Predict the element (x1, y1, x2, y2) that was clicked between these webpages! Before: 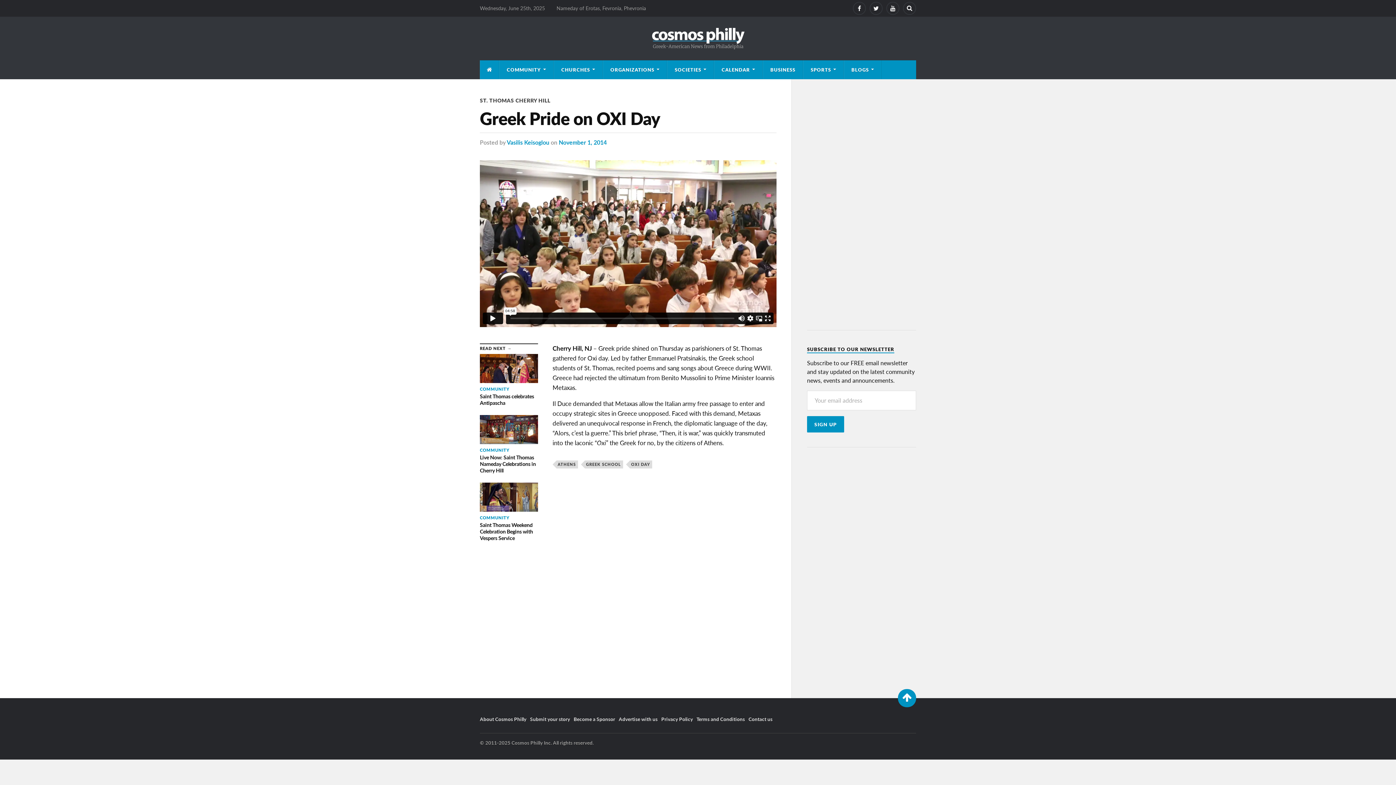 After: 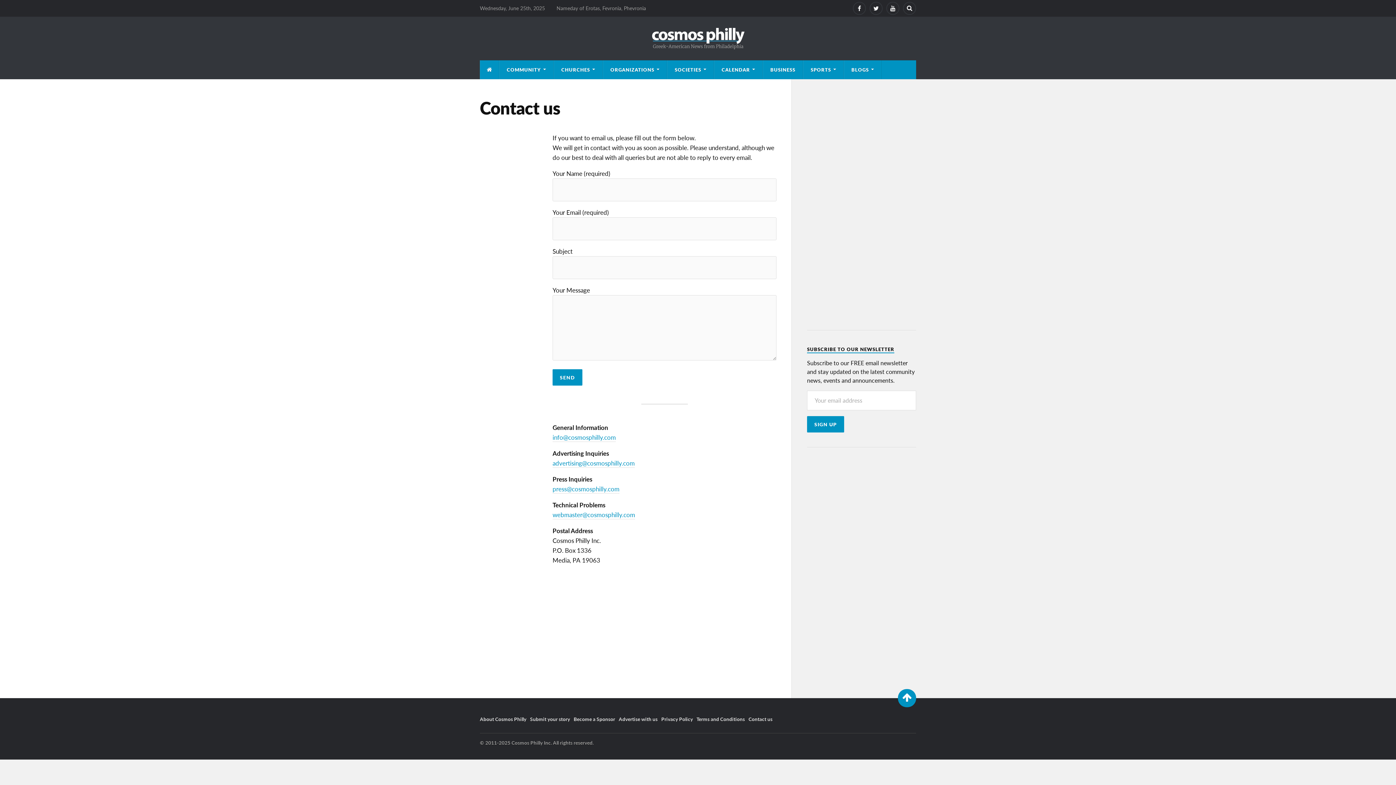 Action: label: Contact us bbox: (748, 716, 772, 722)